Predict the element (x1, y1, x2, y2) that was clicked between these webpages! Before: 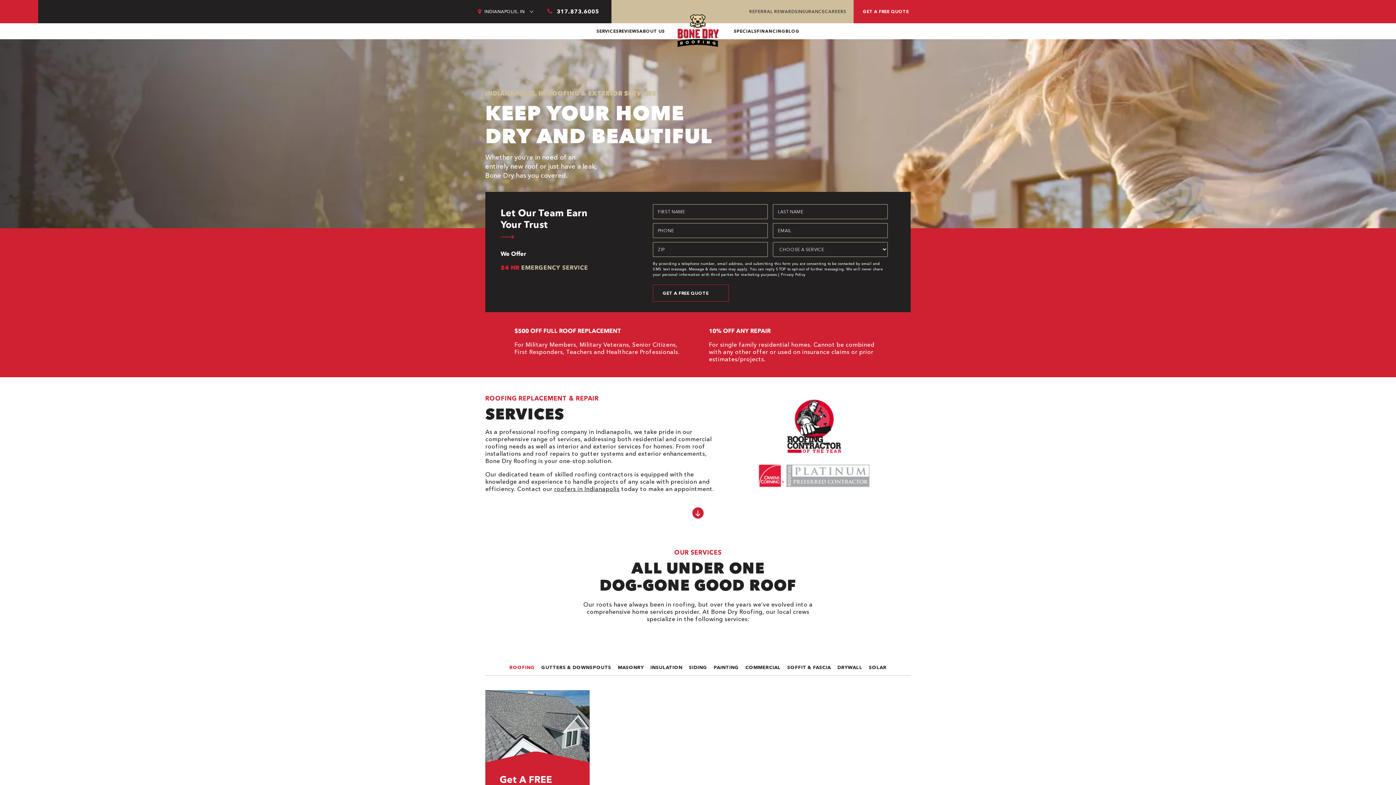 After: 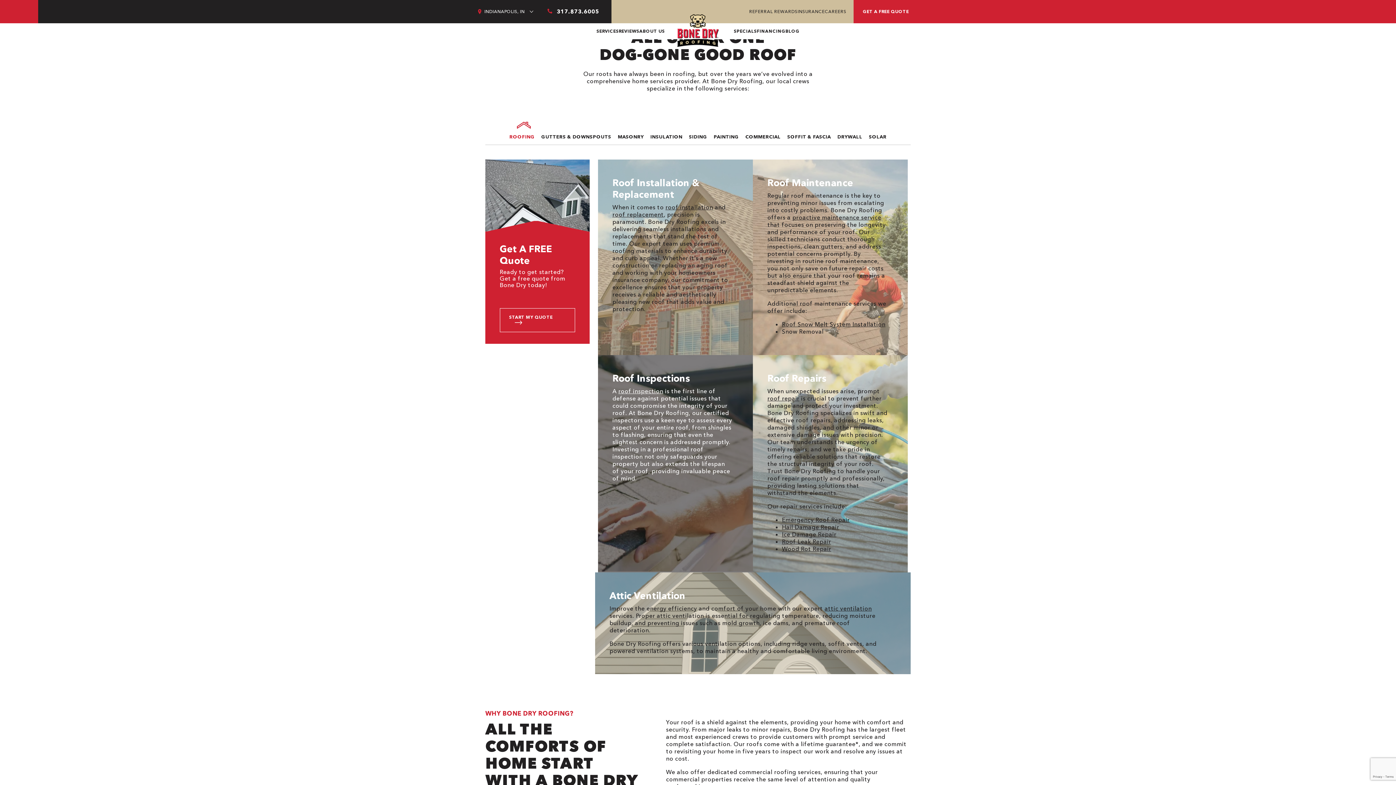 Action: bbox: (692, 507, 703, 518)